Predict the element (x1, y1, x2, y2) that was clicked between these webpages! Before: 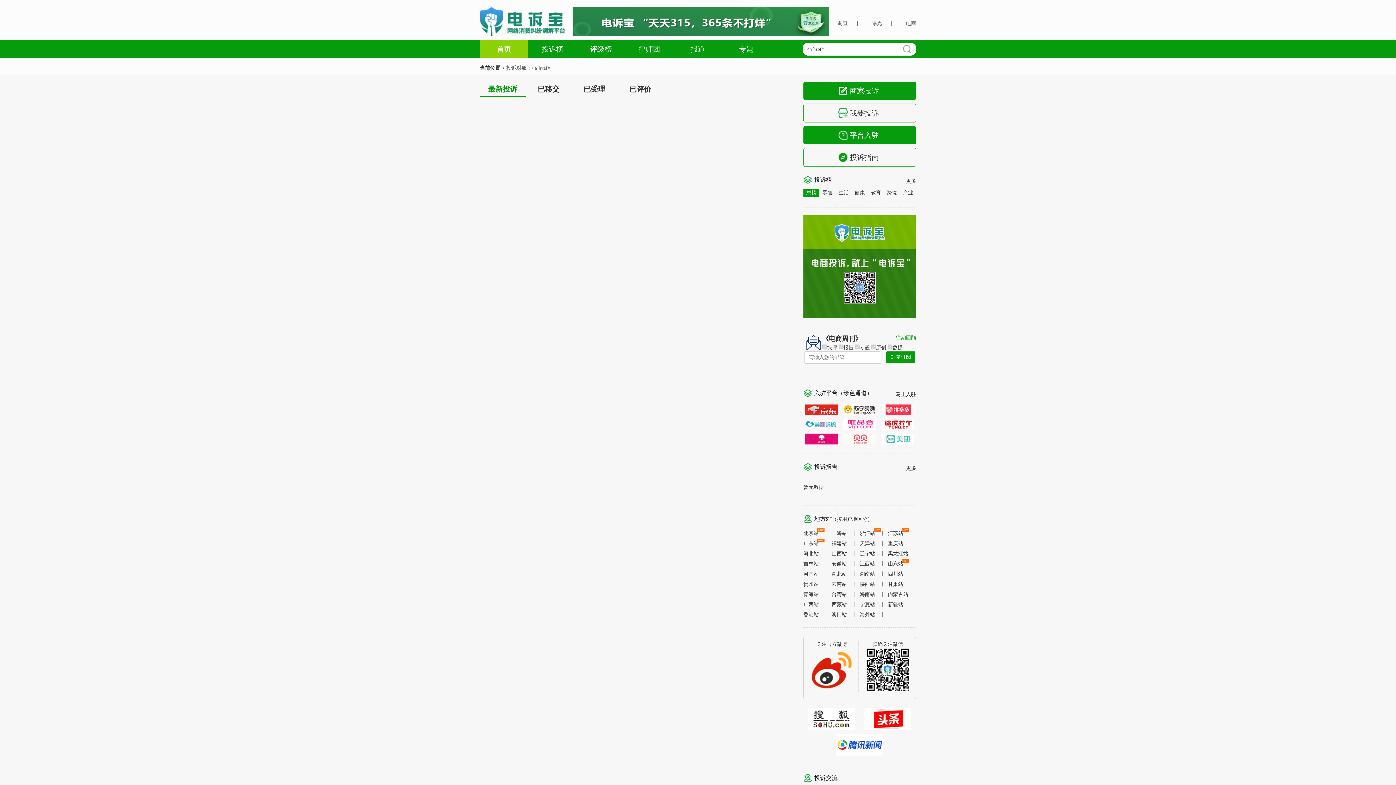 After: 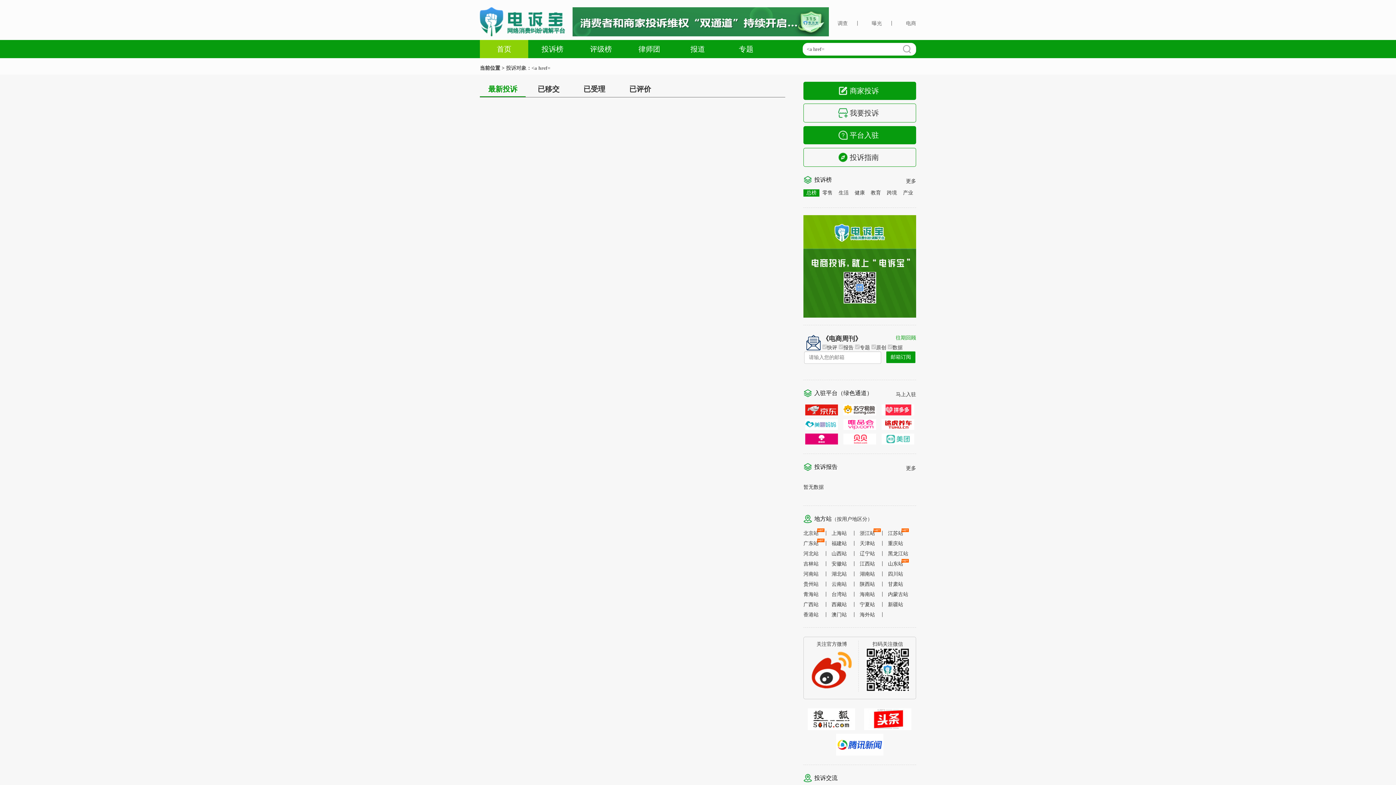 Action: label: 平台入驻 bbox: (803, 126, 916, 144)